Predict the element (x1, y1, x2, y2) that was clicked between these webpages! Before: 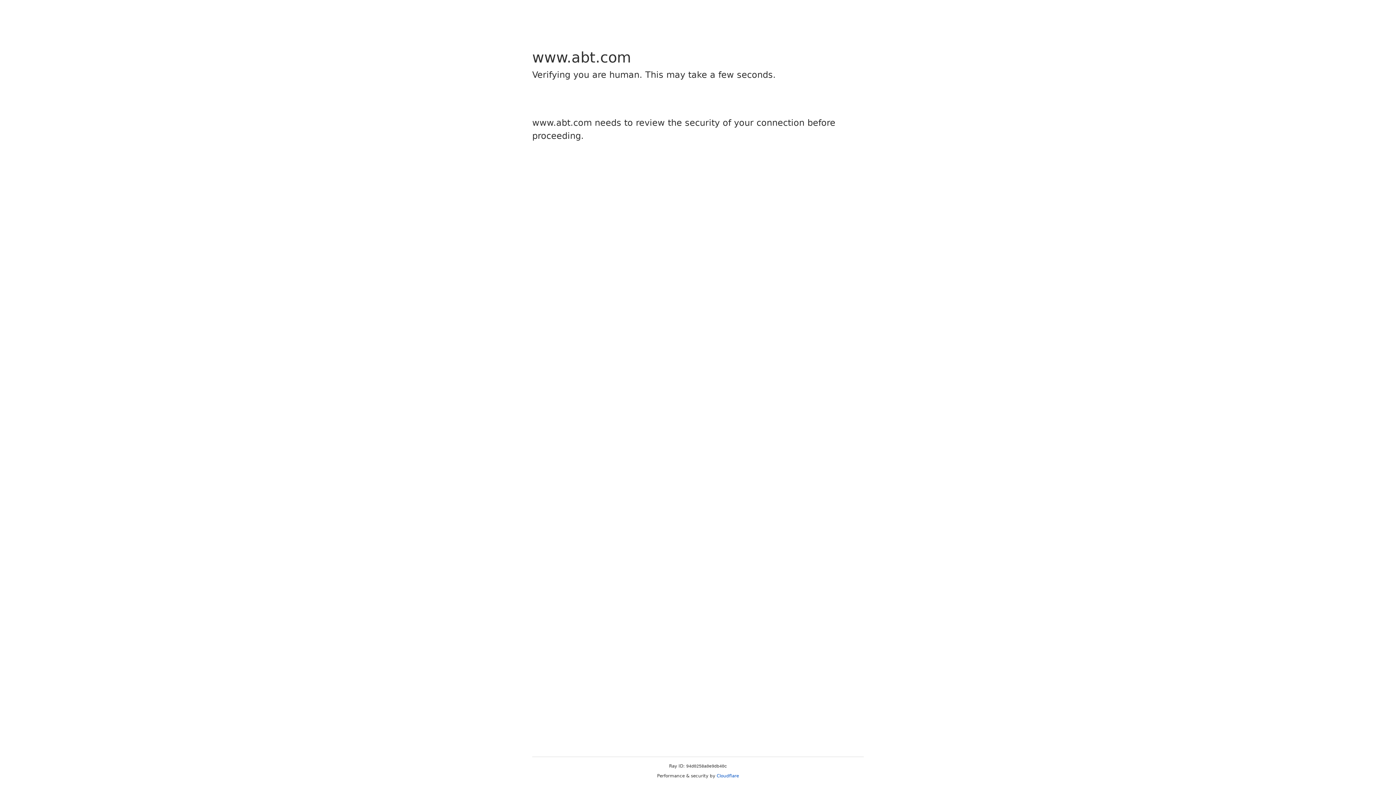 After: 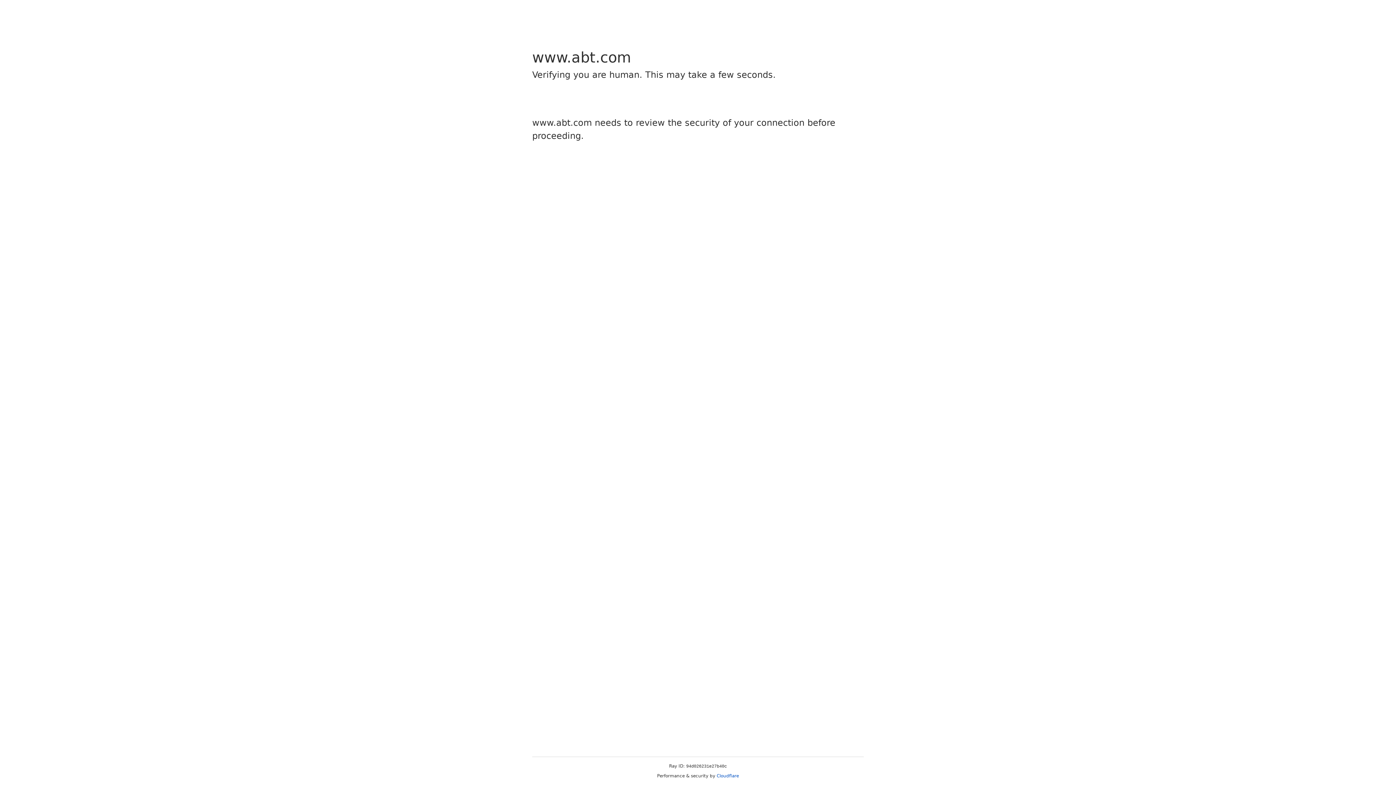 Action: label: Cloudflare bbox: (716, 773, 739, 778)